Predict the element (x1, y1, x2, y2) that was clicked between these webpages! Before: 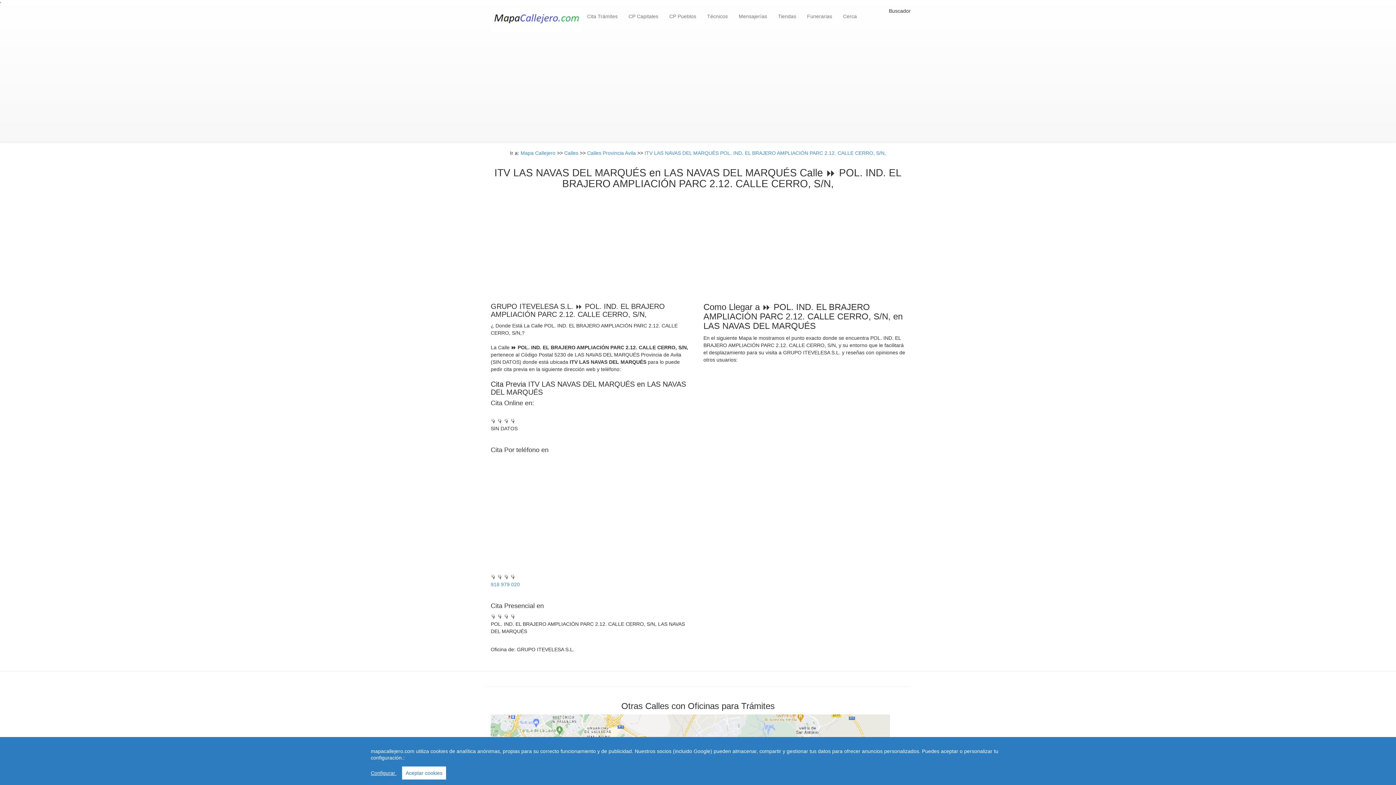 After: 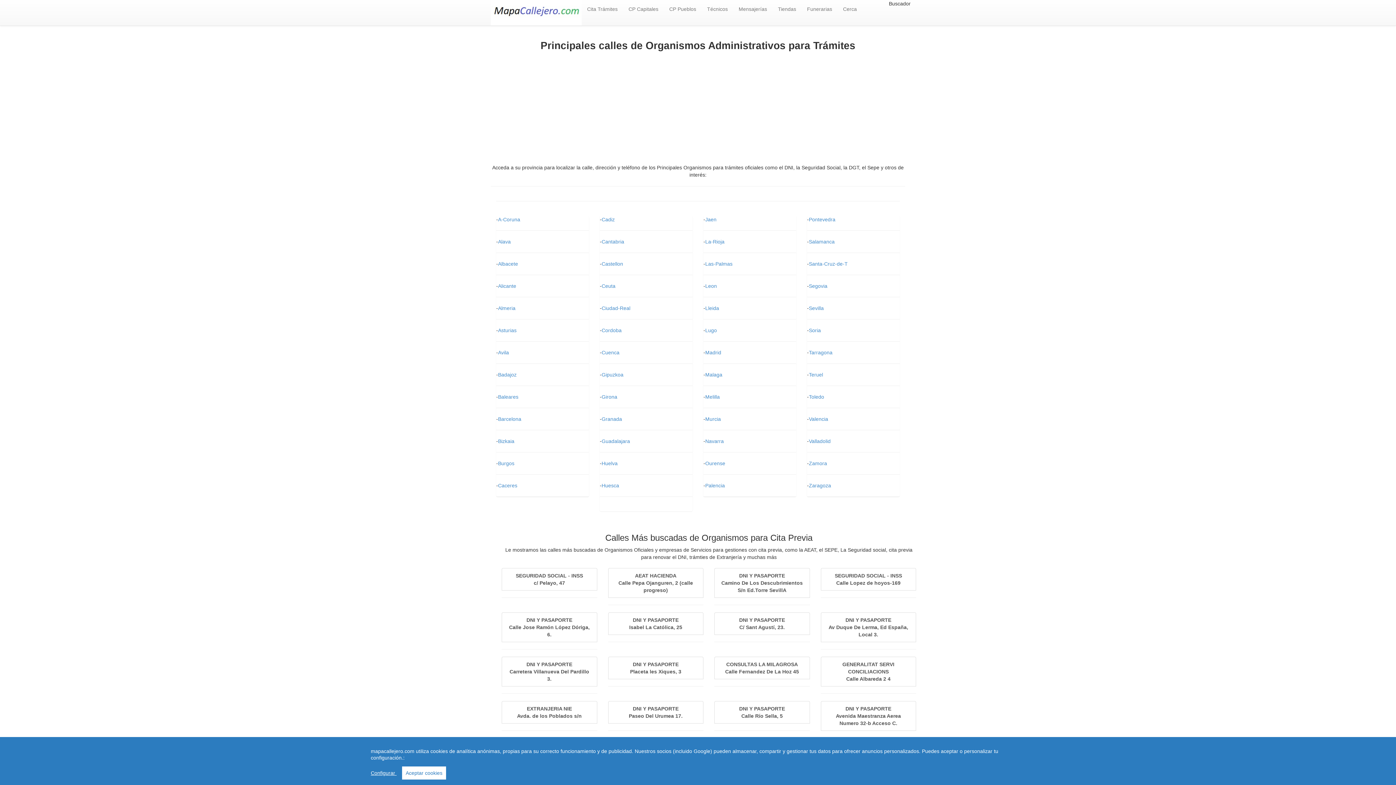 Action: bbox: (581, 7, 623, 25) label: Cita Trámites